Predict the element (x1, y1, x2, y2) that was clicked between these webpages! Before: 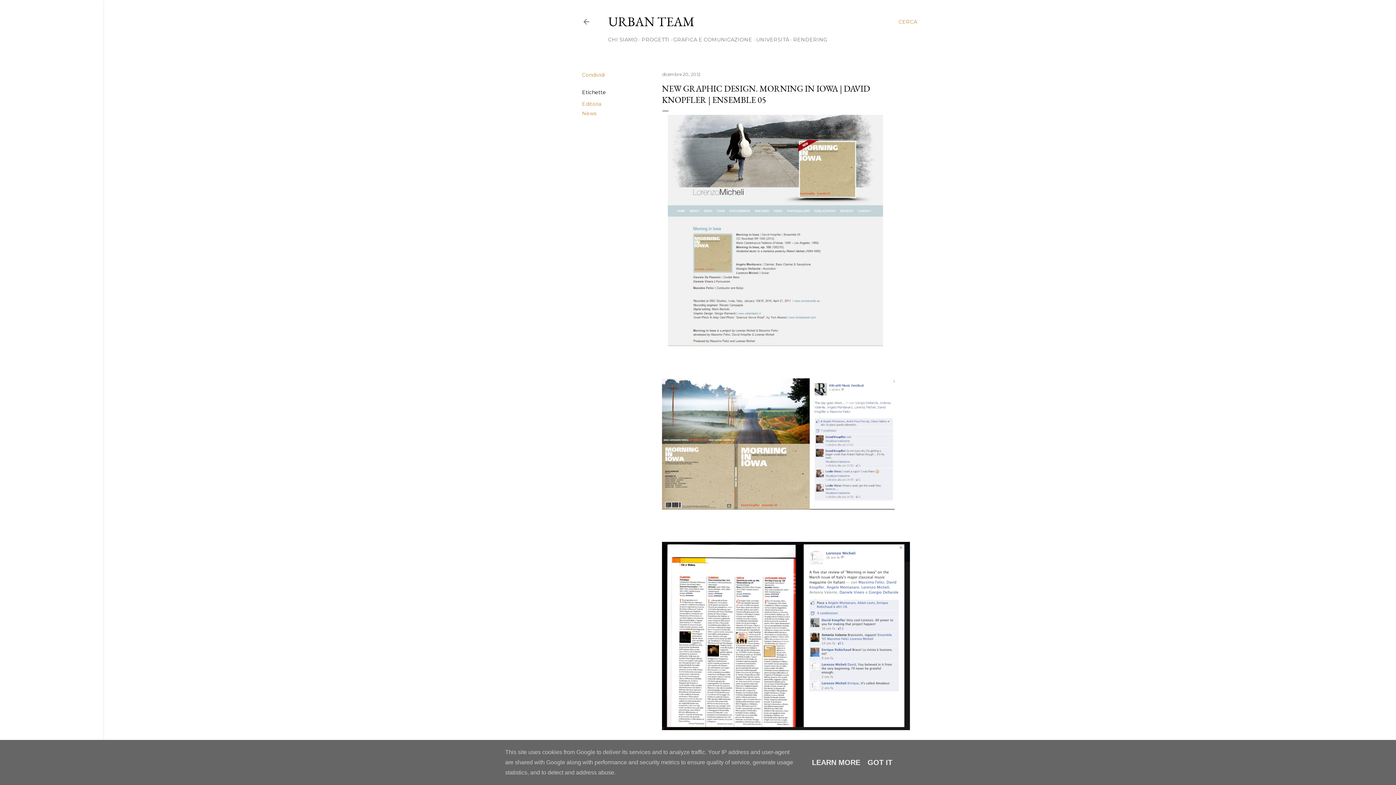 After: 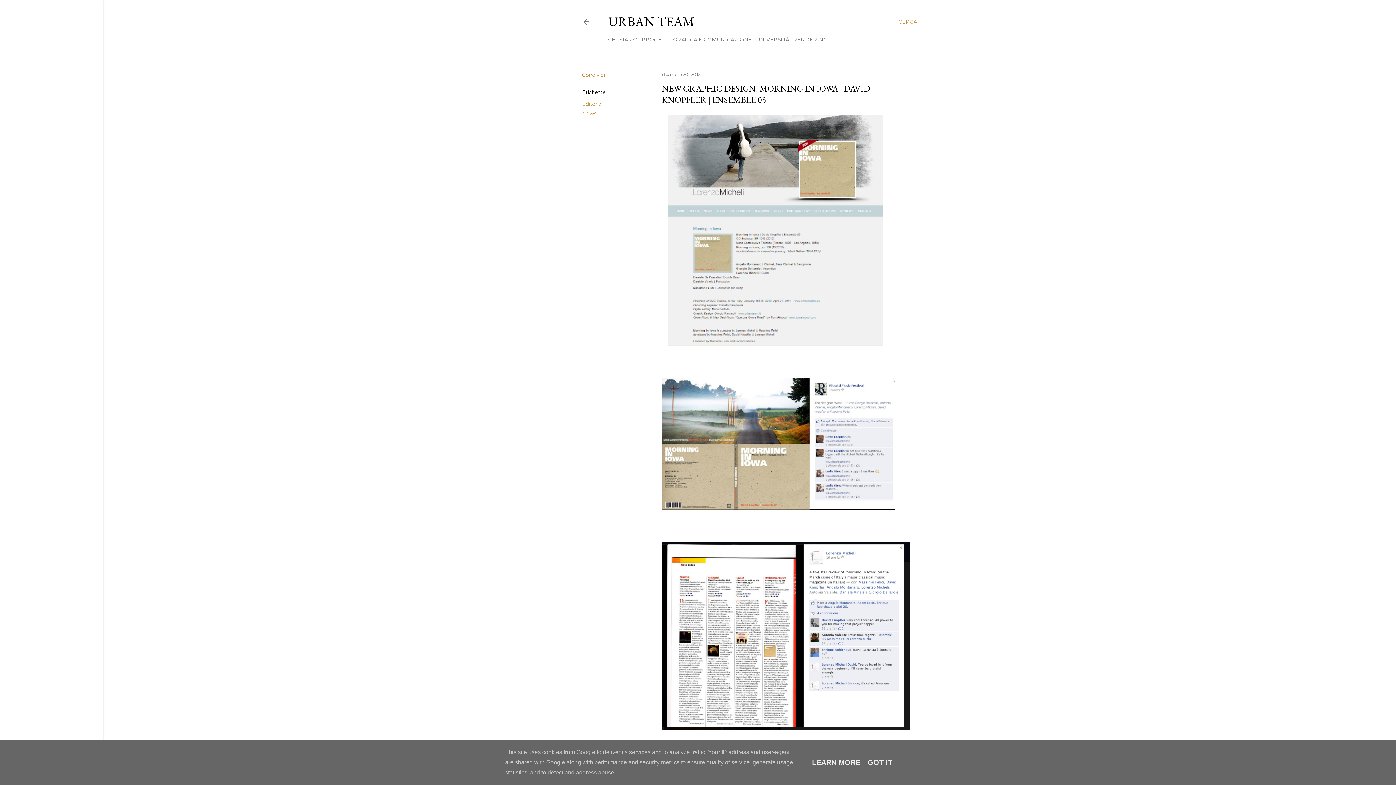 Action: label: dicembre 20, 2012 bbox: (662, 71, 700, 77)